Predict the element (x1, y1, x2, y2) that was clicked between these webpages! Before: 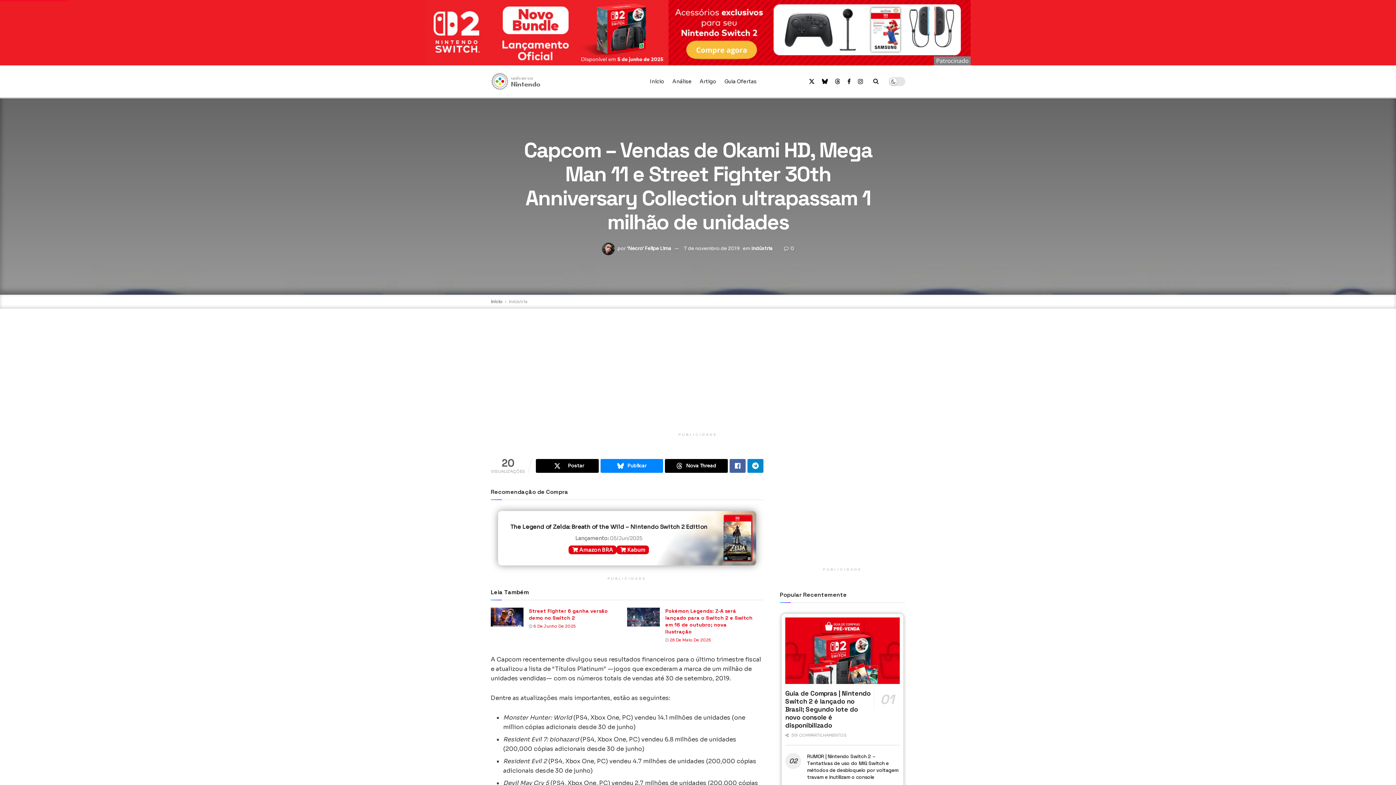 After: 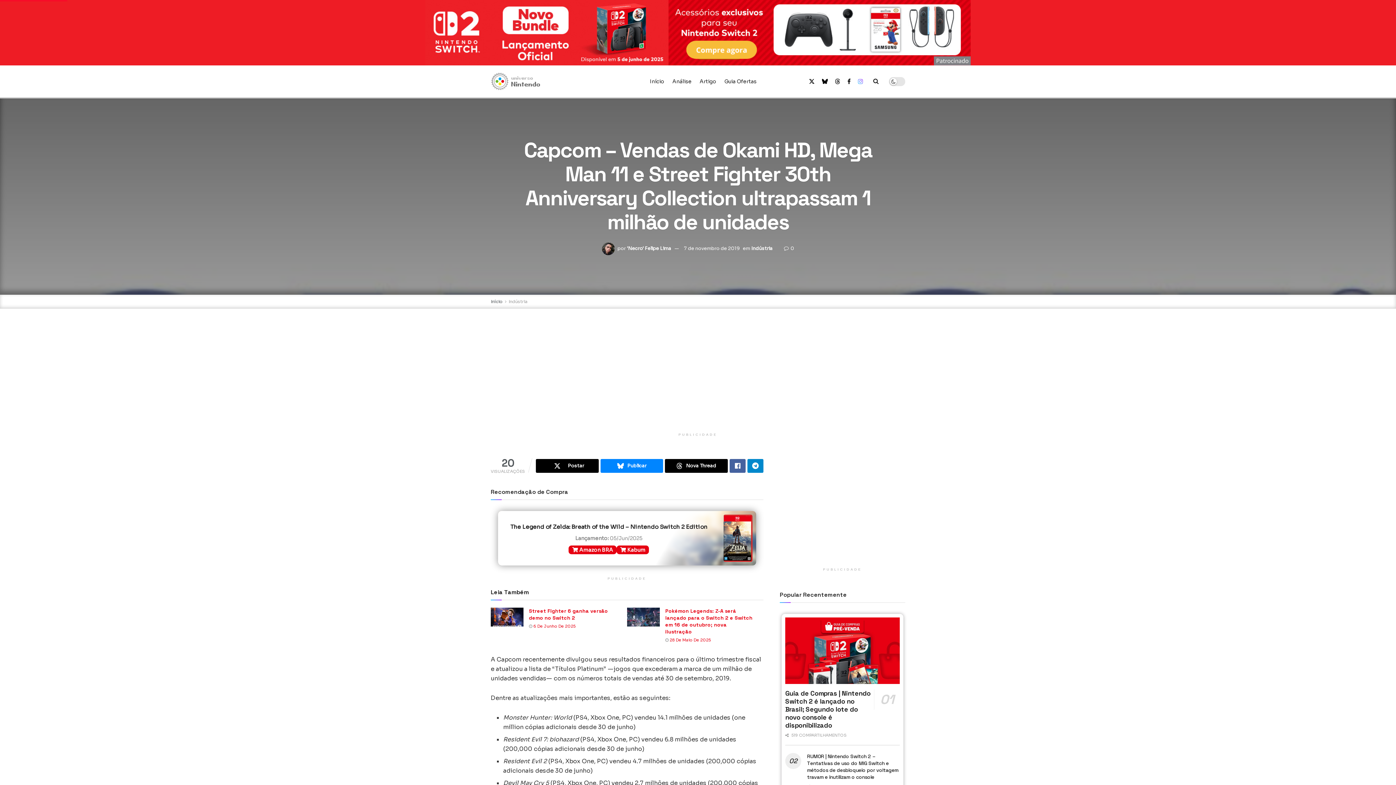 Action: label: Find us on Instagram bbox: (858, 65, 863, 97)